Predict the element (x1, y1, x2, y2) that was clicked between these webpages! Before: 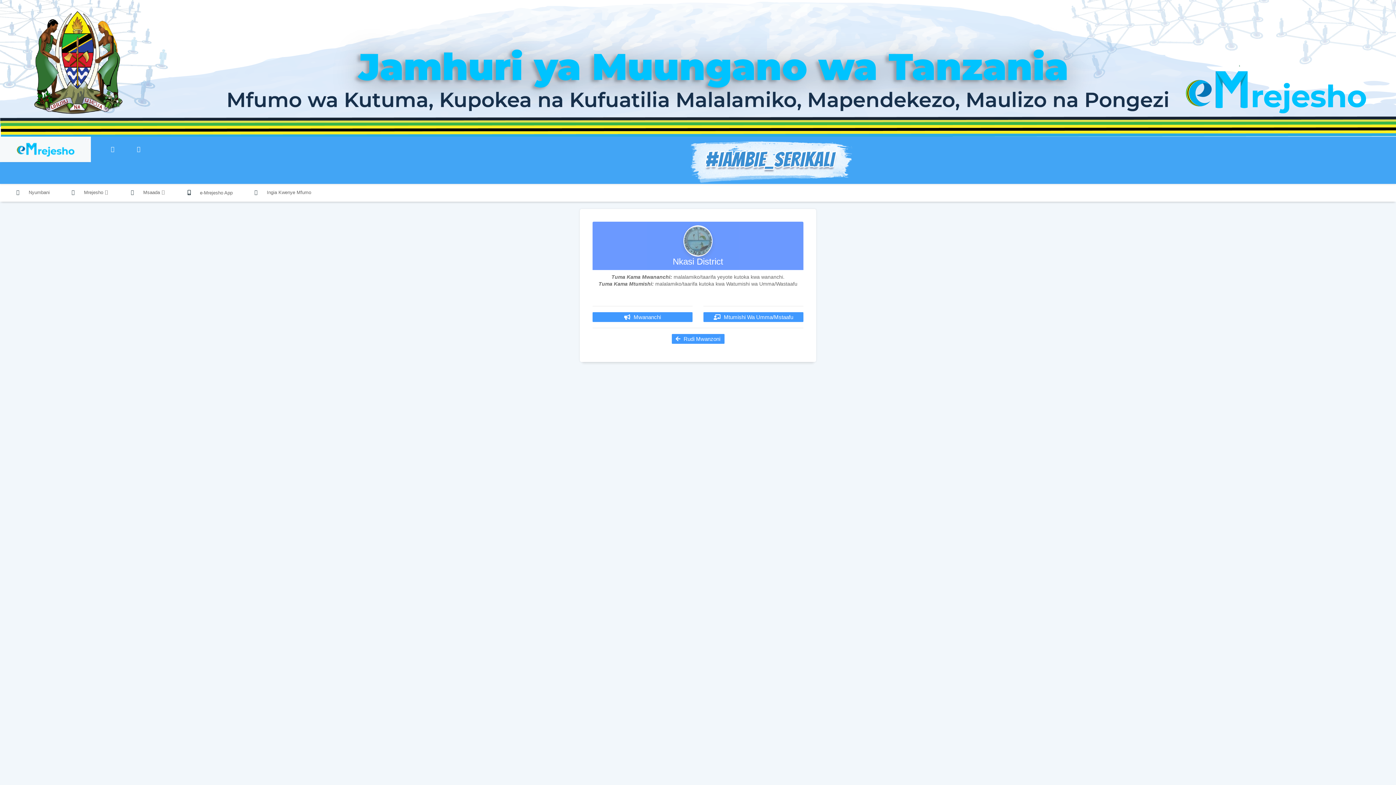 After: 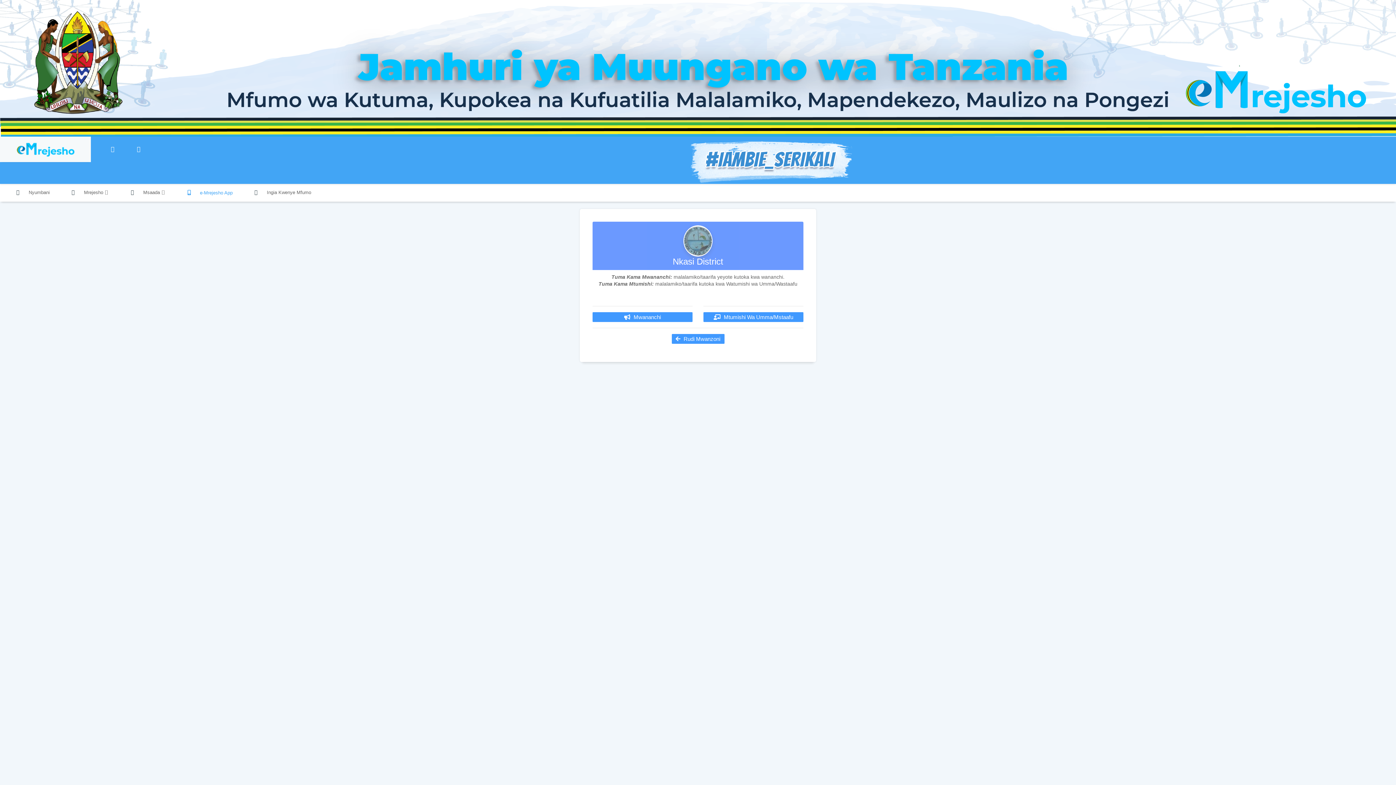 Action: bbox: (180, 185, 240, 199) label:  e-Mrejesho App